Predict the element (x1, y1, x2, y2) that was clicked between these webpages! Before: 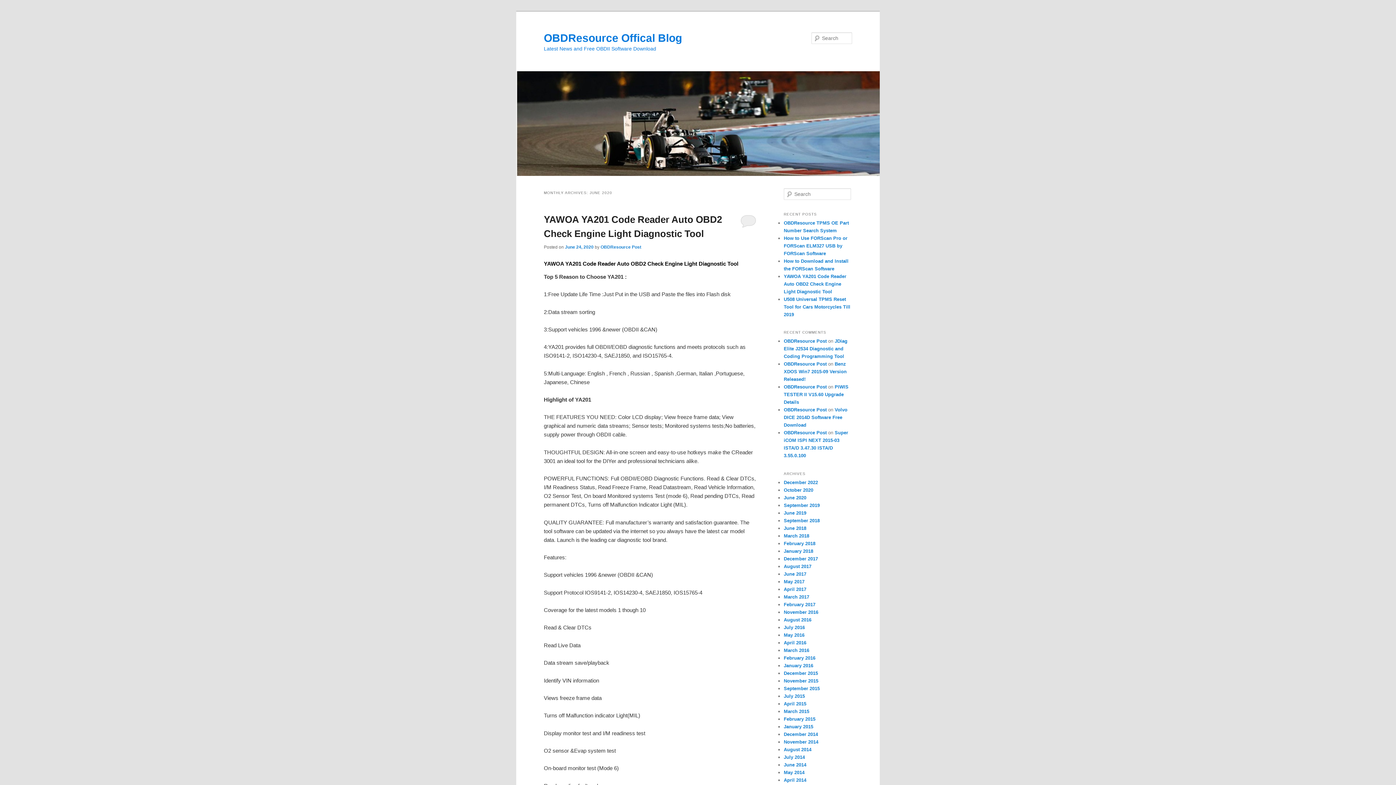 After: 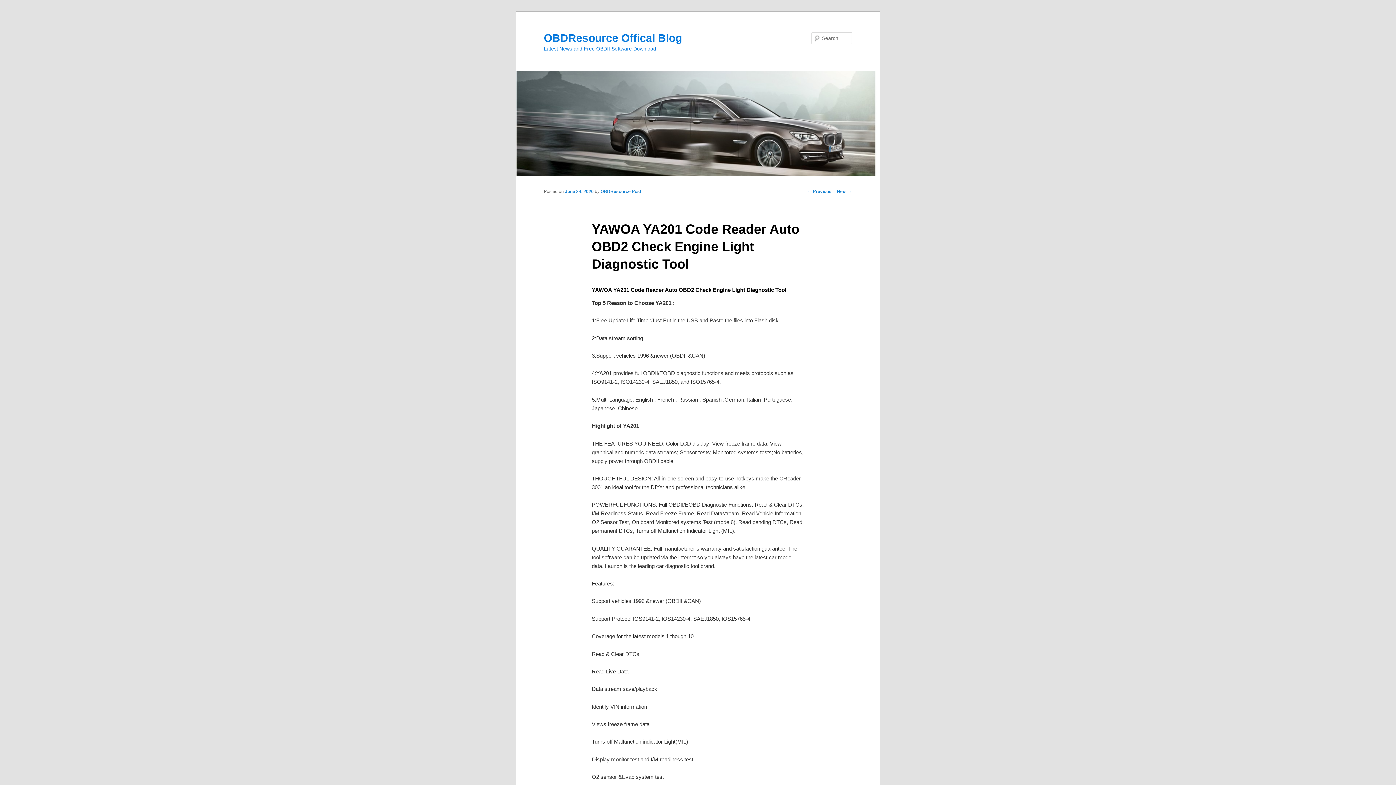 Action: label: YAWOA YA201 Code Reader Auto OBD2 Check Engine Light Diagnostic Tool bbox: (784, 273, 846, 294)